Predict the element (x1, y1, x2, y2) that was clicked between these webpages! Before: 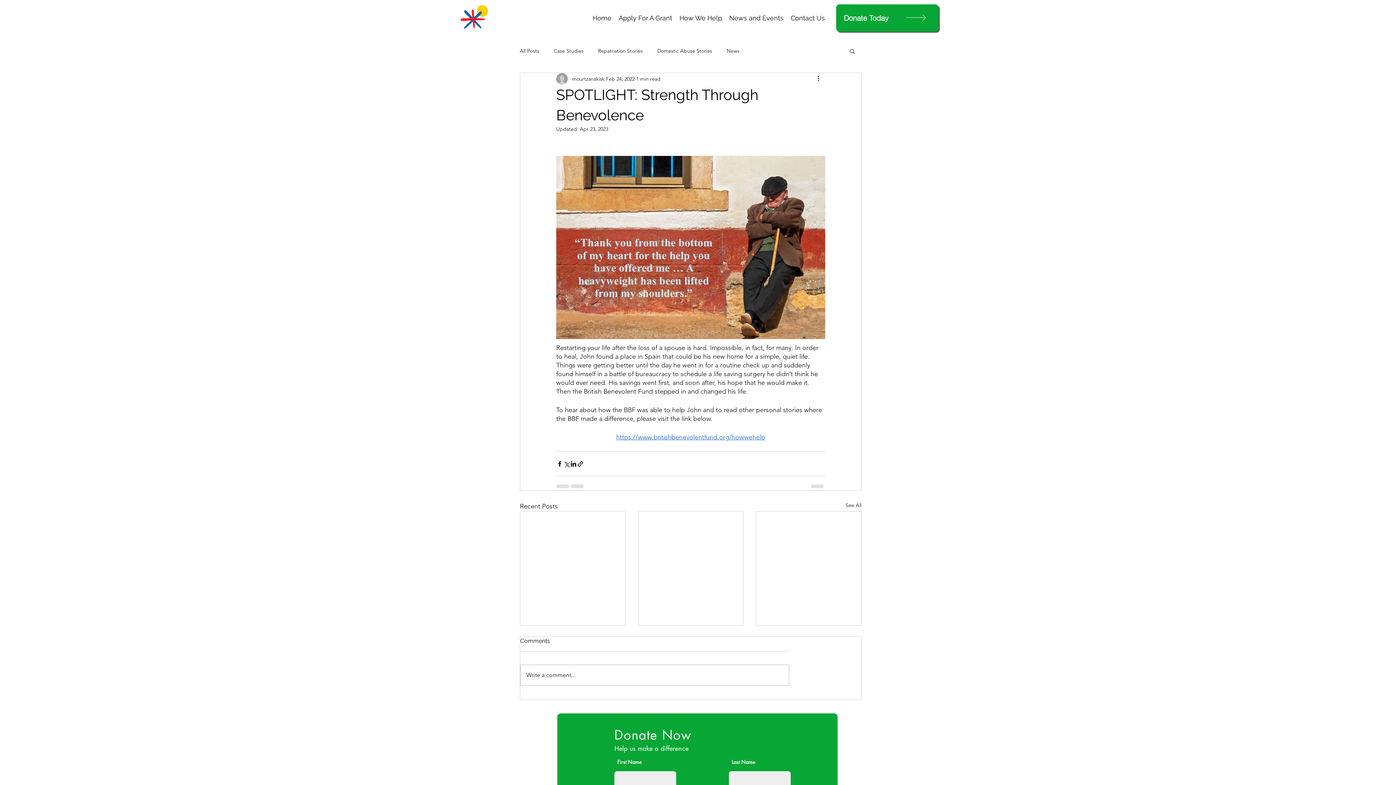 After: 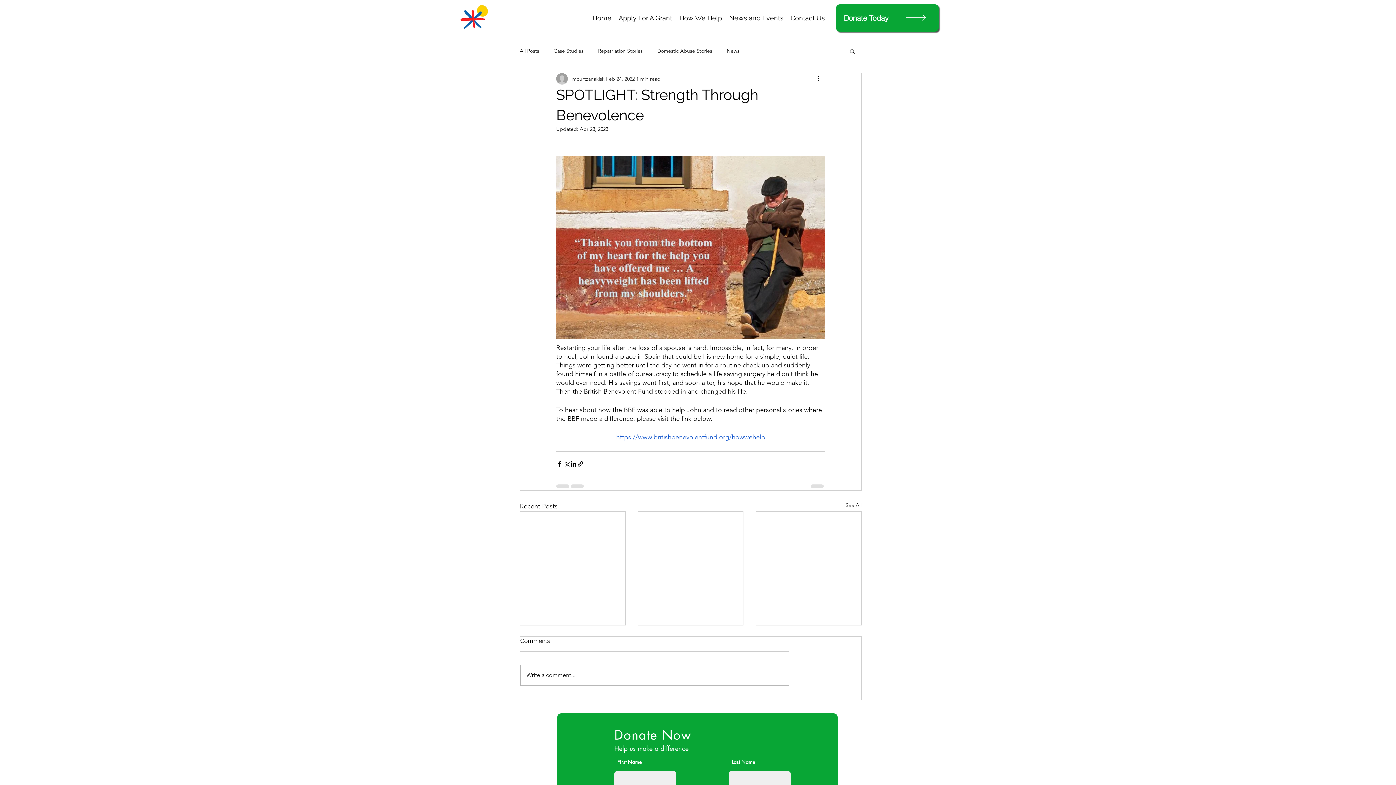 Action: label: https://www.britishbenevolentfund.org/howwehelp bbox: (616, 433, 765, 441)